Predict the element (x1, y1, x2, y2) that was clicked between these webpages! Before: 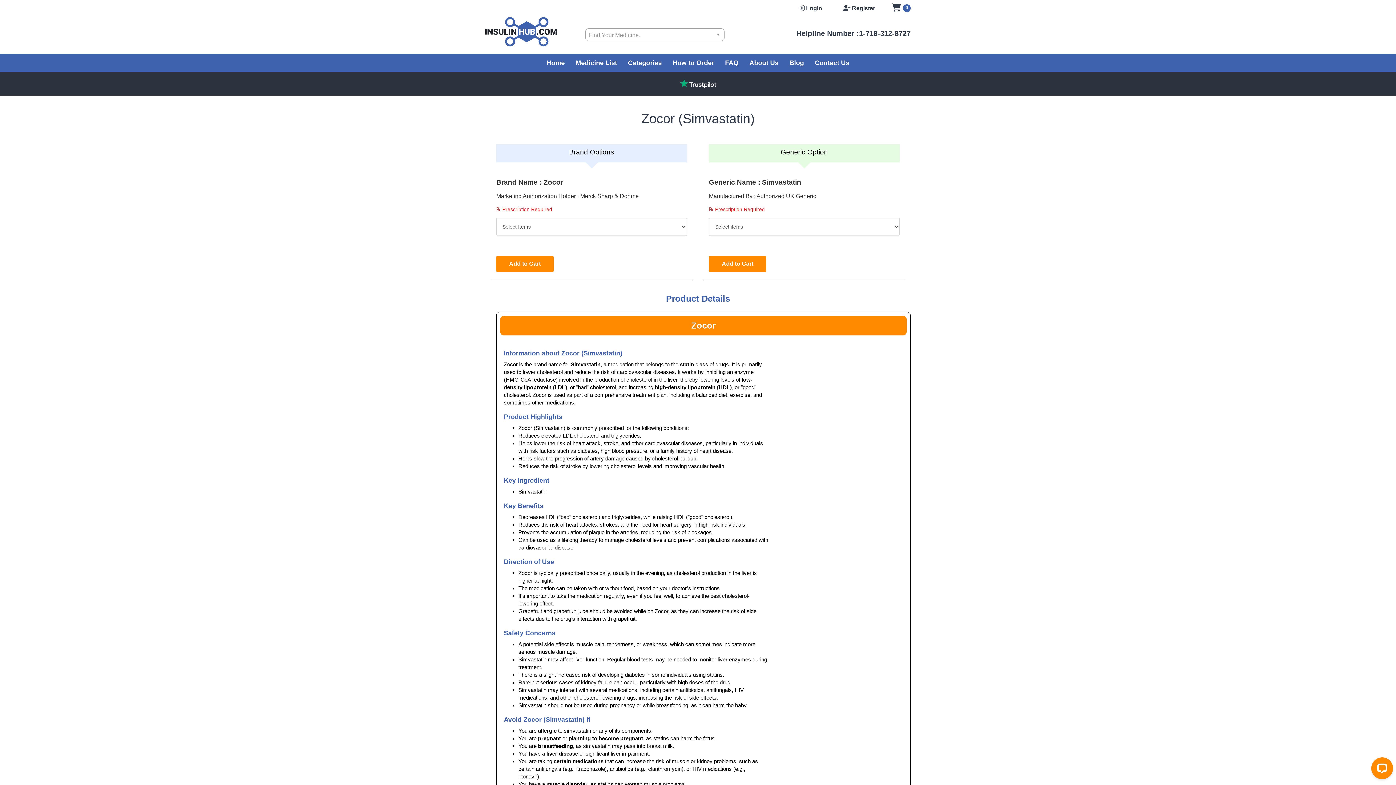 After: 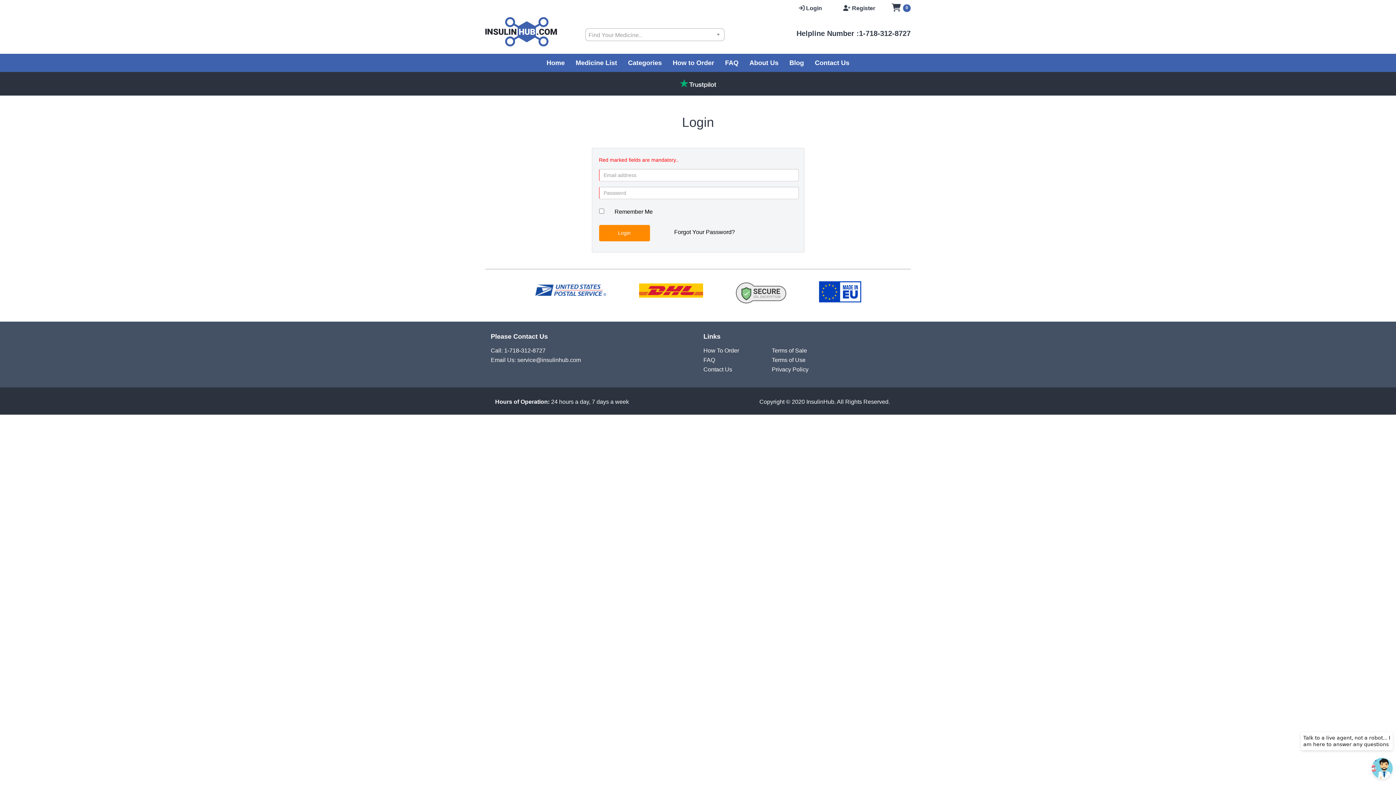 Action: label:  Login bbox: (799, 5, 822, 11)